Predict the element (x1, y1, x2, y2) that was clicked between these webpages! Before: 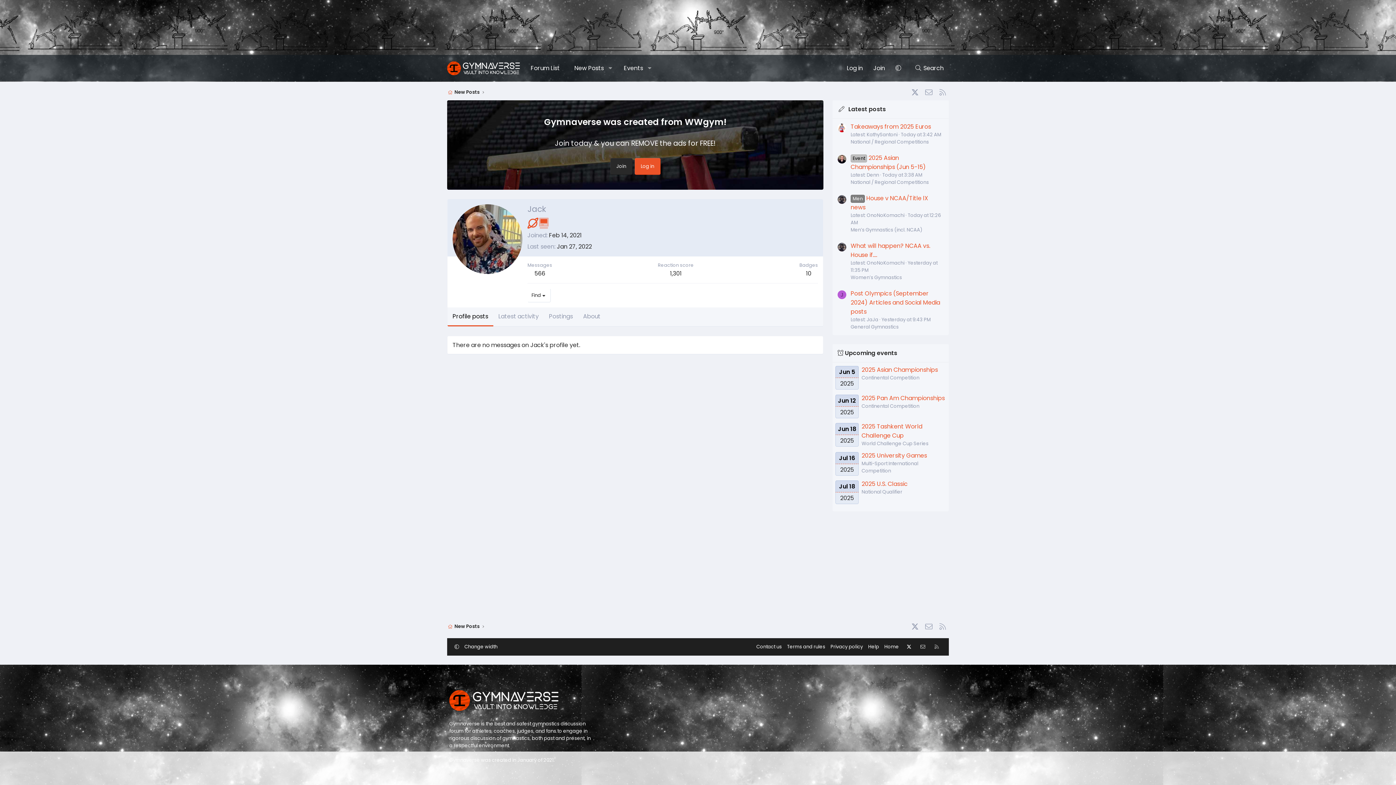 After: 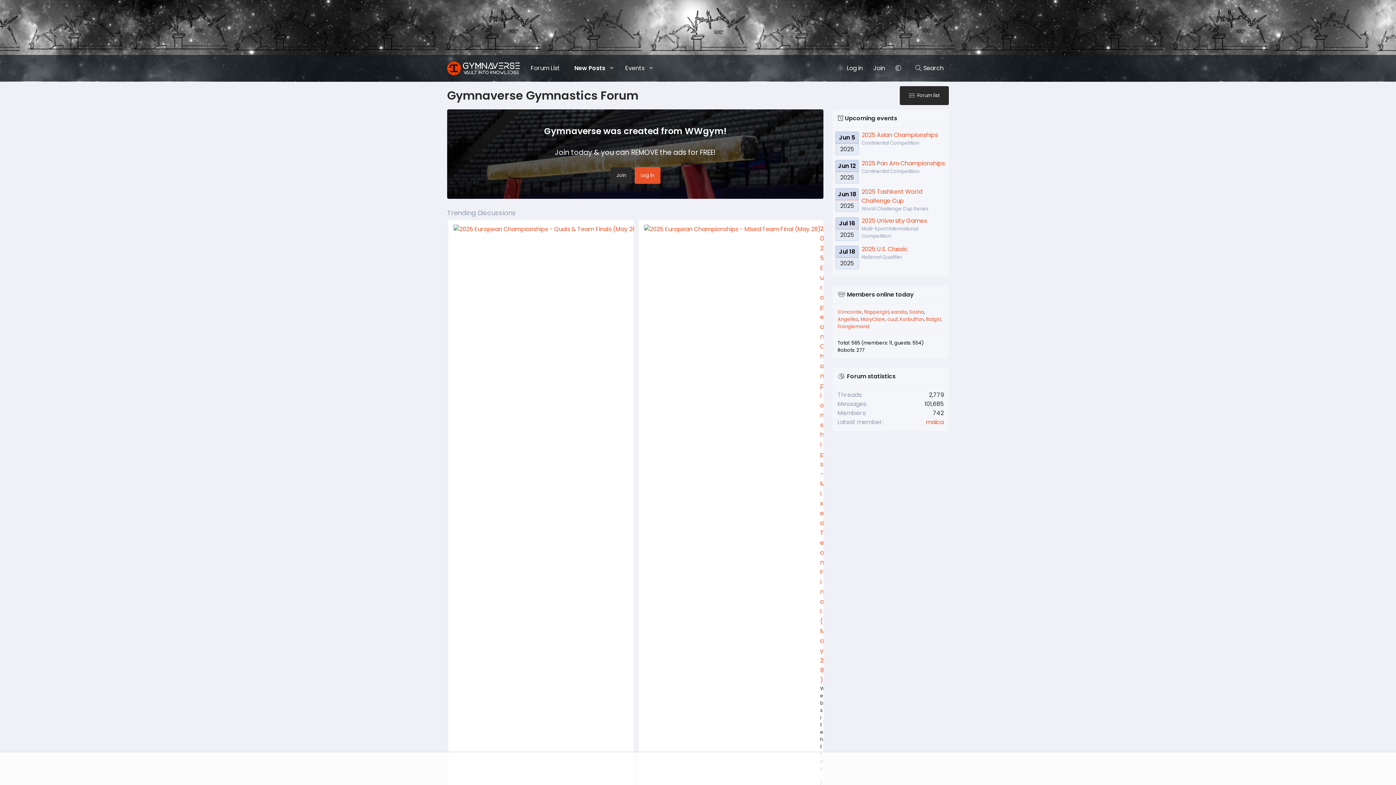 Action: label: New Posts bbox: (567, 58, 604, 77)